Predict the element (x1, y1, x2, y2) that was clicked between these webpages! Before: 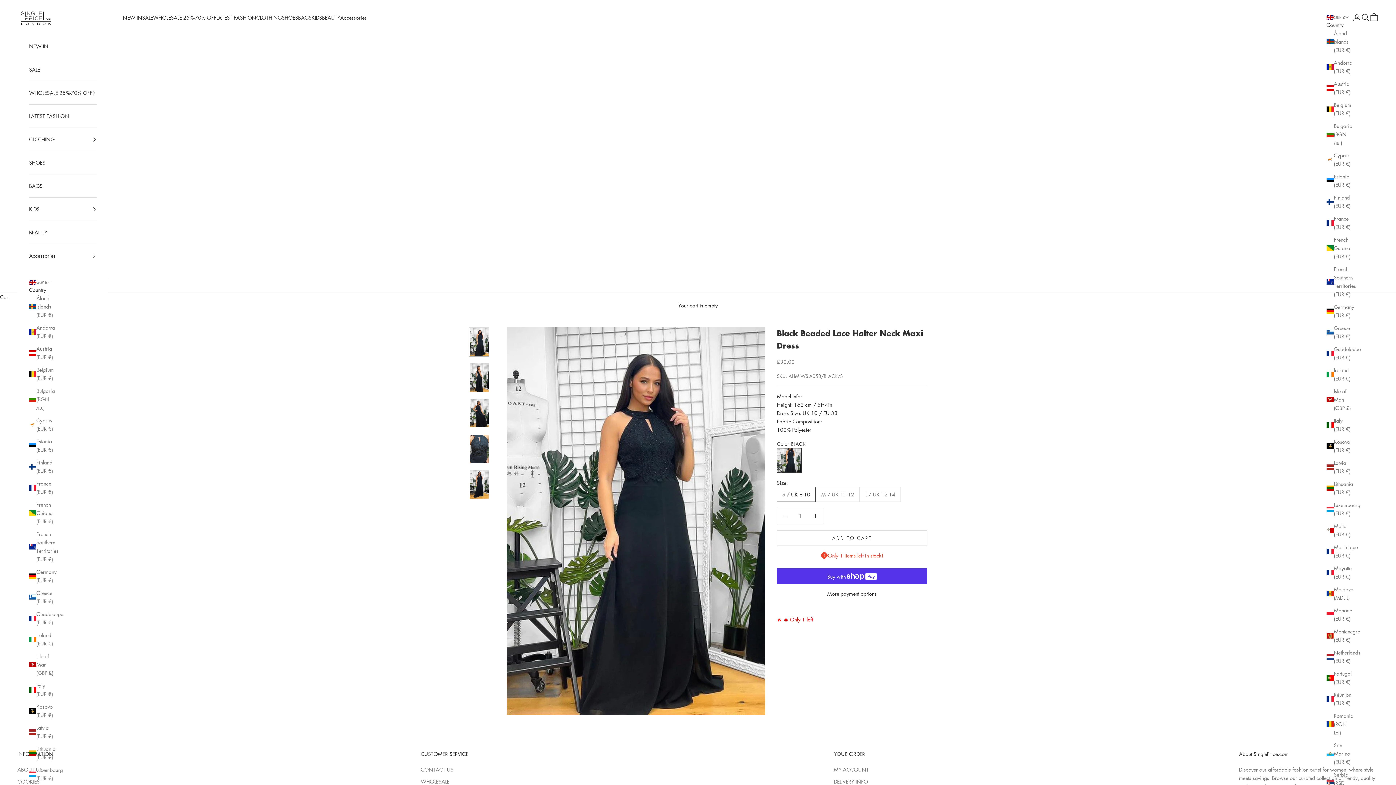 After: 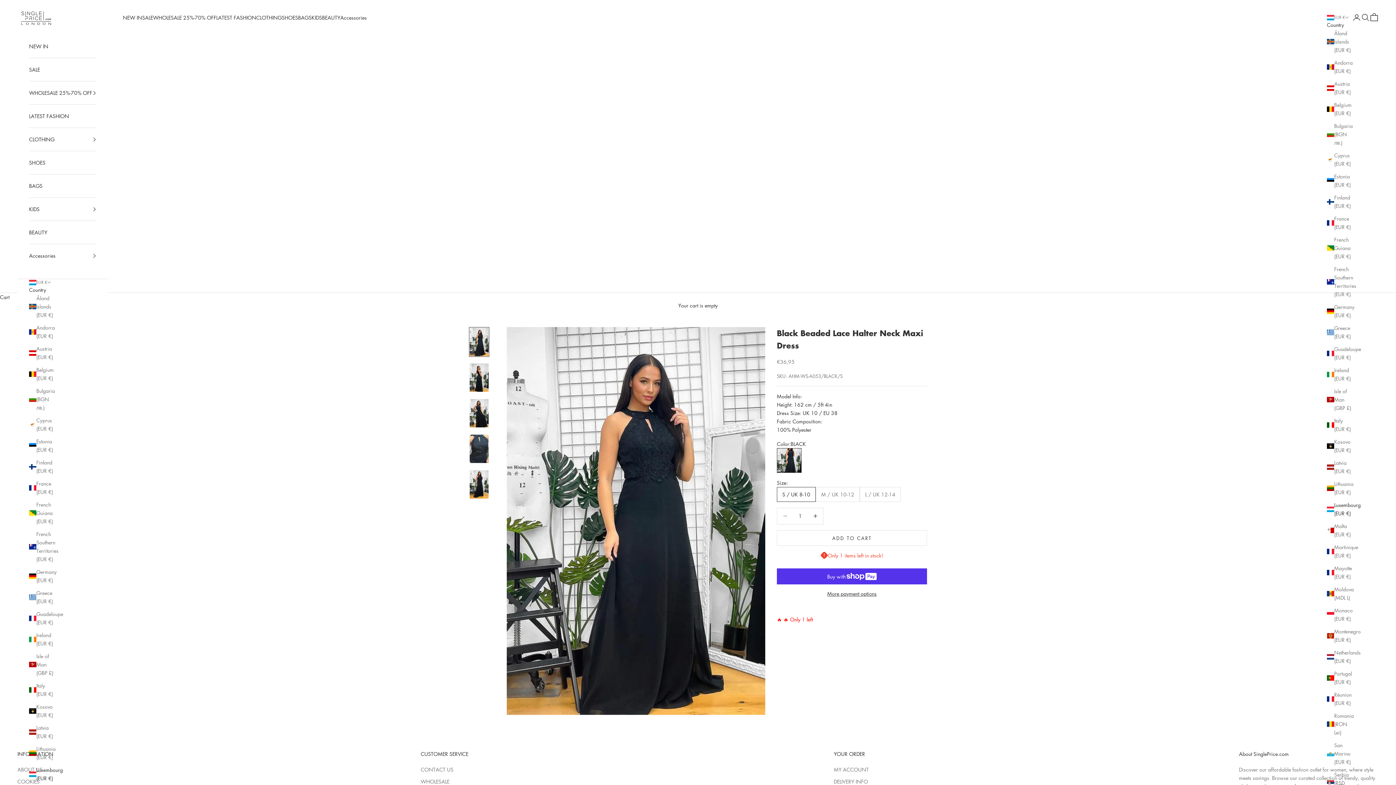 Action: bbox: (29, 766, 56, 783) label: Luxembourg (EUR €)